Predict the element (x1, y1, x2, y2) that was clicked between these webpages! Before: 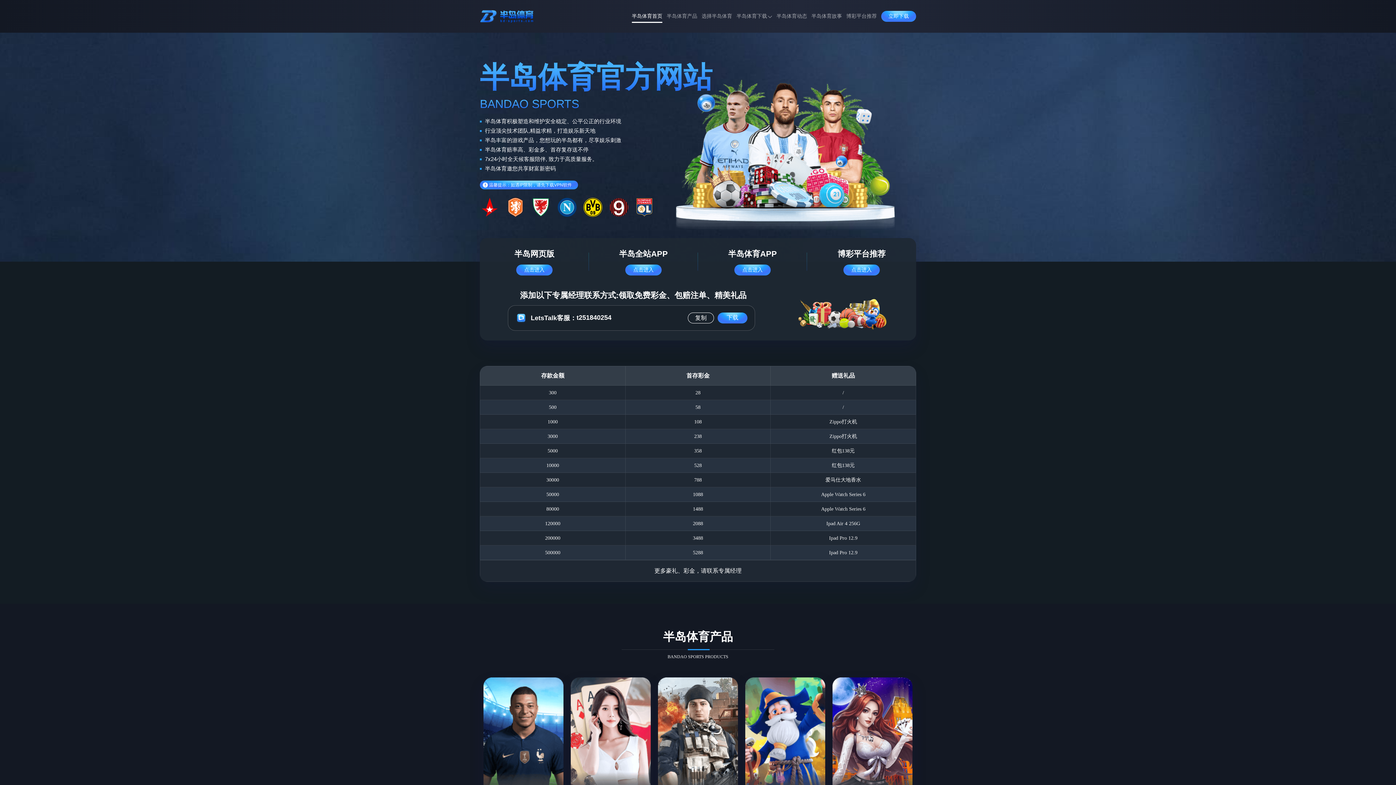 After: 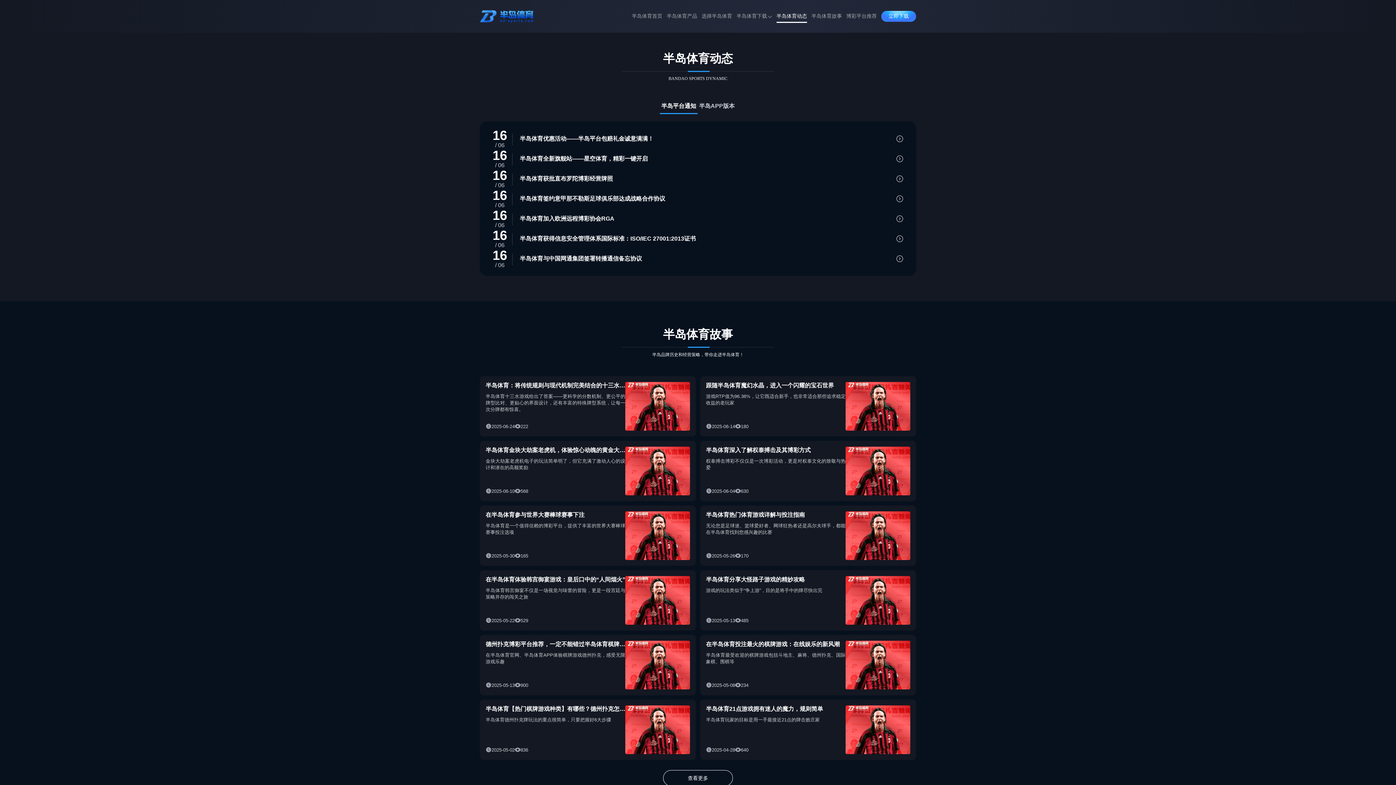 Action: bbox: (776, 8, 807, 24) label: 半岛体育动态